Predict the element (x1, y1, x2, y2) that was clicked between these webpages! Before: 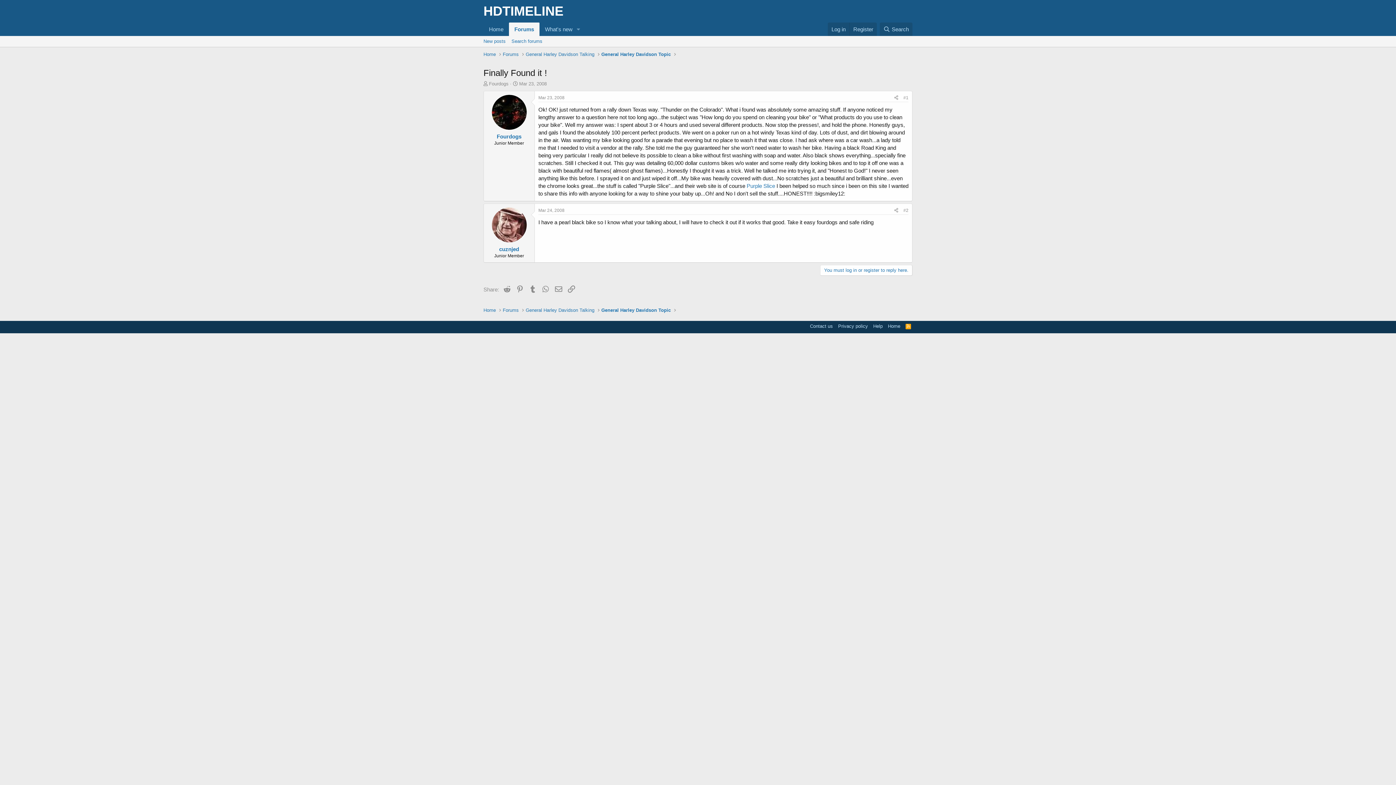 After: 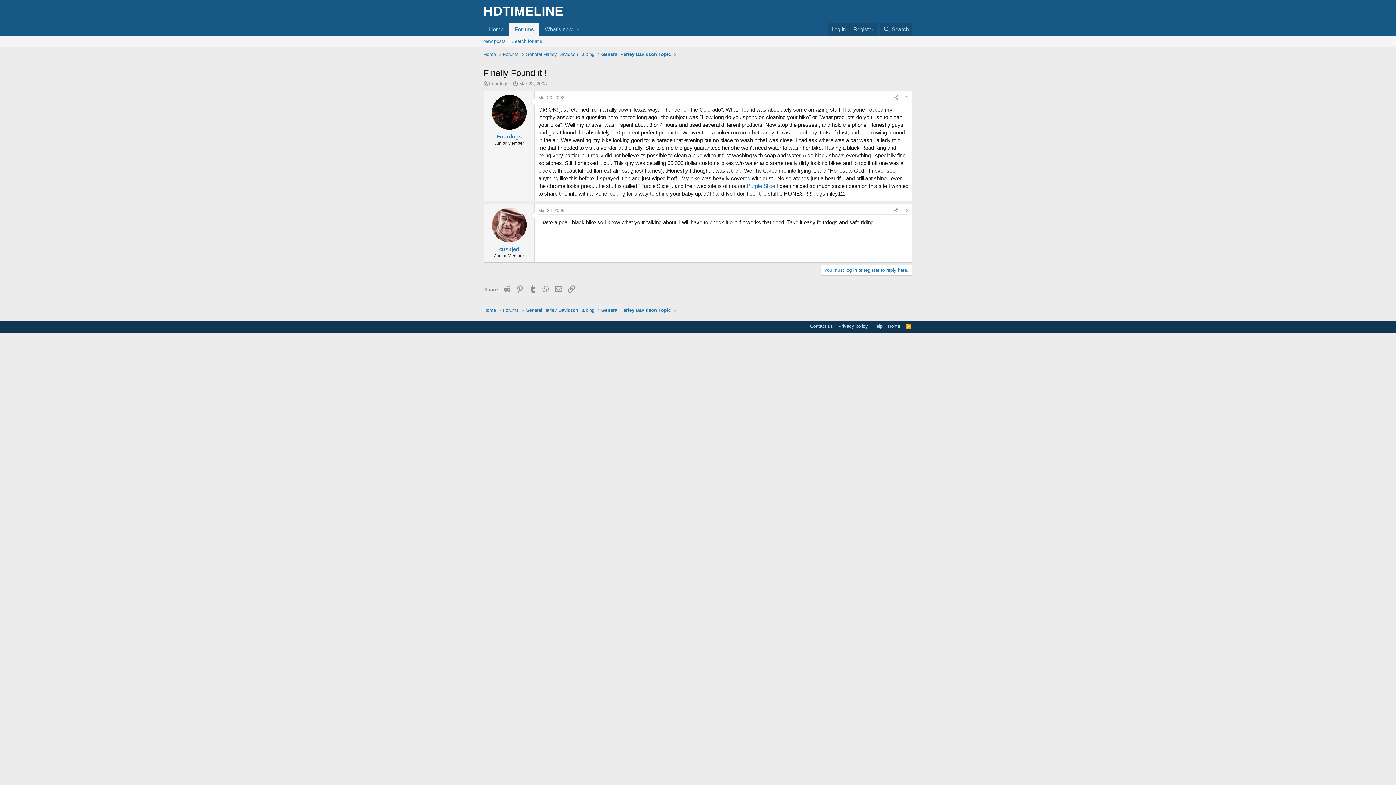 Action: label: #1 bbox: (903, 95, 908, 100)